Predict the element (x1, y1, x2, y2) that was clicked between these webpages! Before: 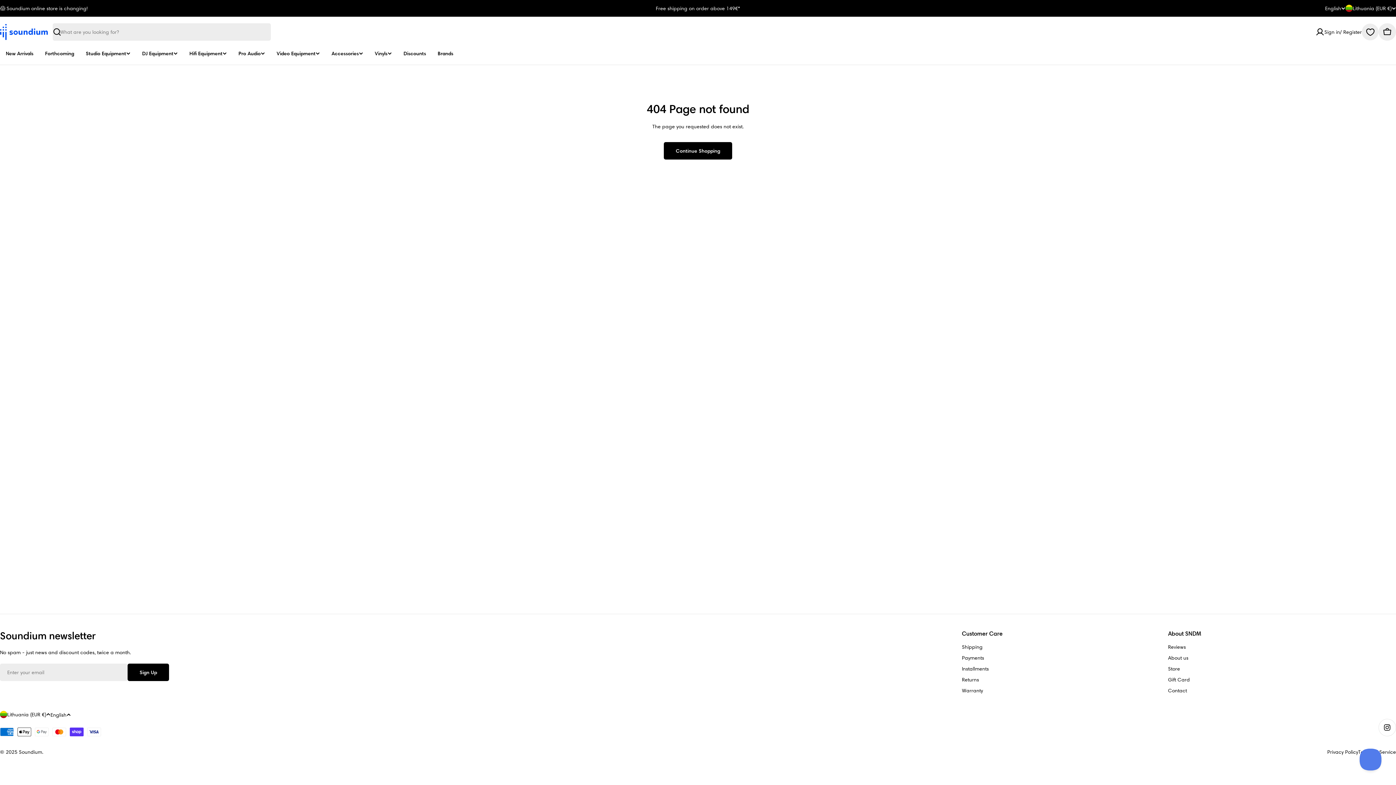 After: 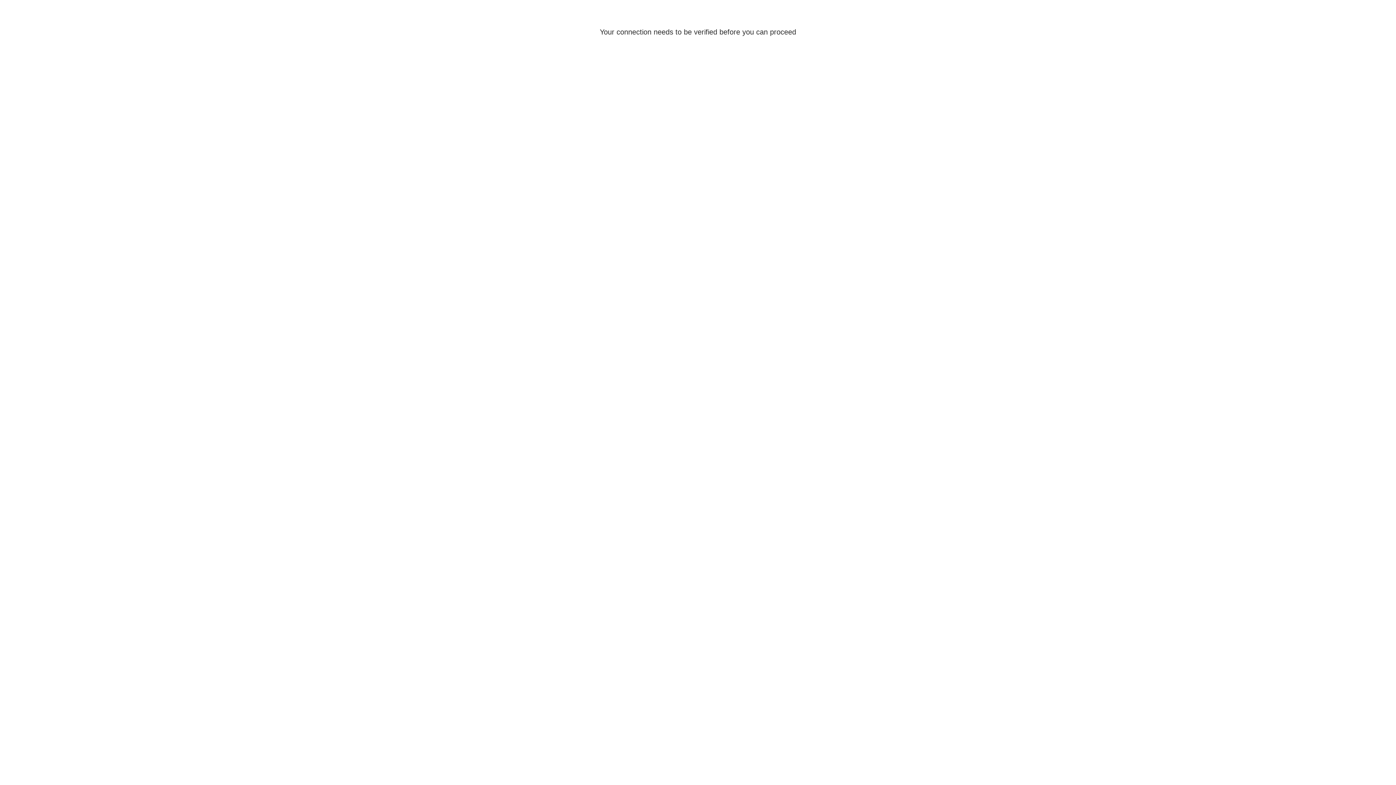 Action: bbox: (1316, 27, 1362, 36) label: Account